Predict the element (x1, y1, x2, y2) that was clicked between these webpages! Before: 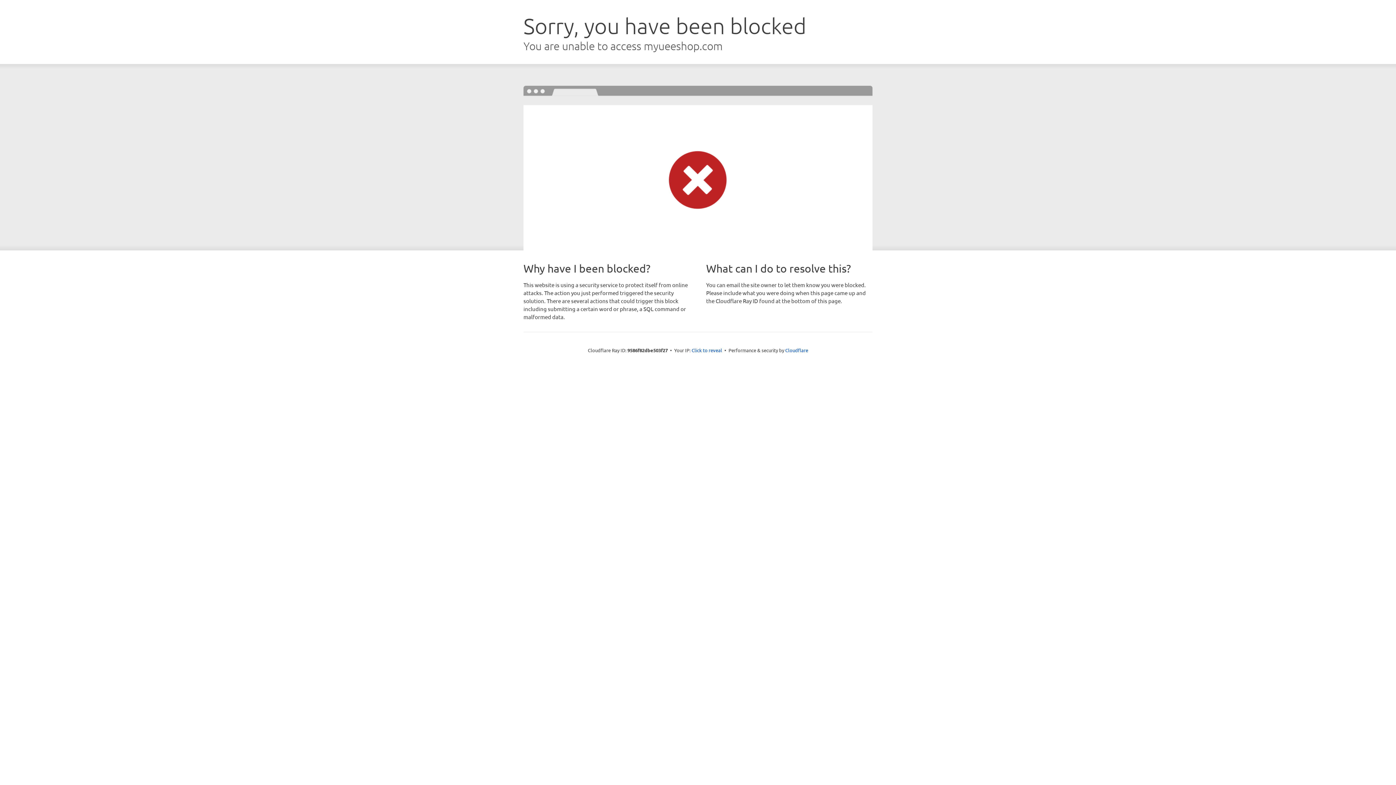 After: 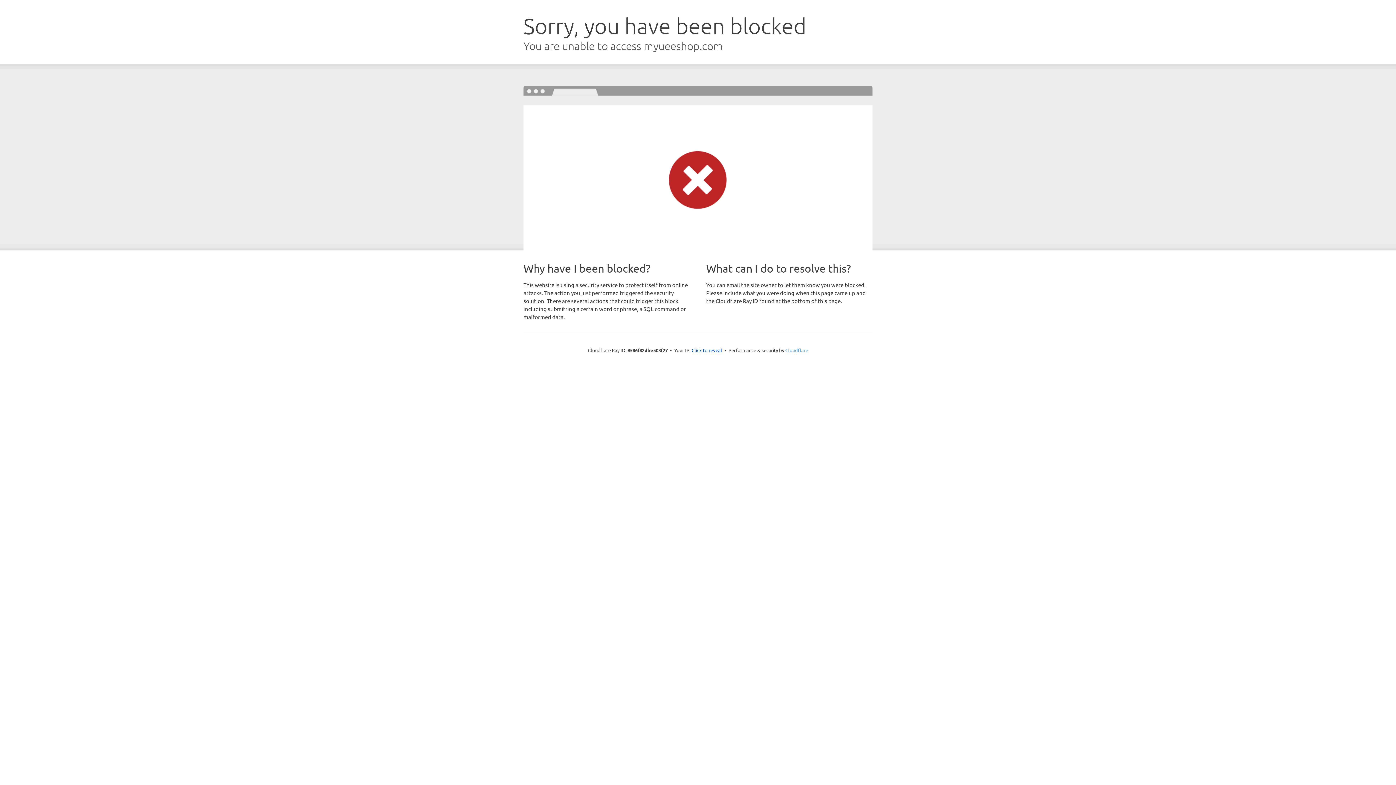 Action: bbox: (785, 347, 808, 353) label: Cloudflare